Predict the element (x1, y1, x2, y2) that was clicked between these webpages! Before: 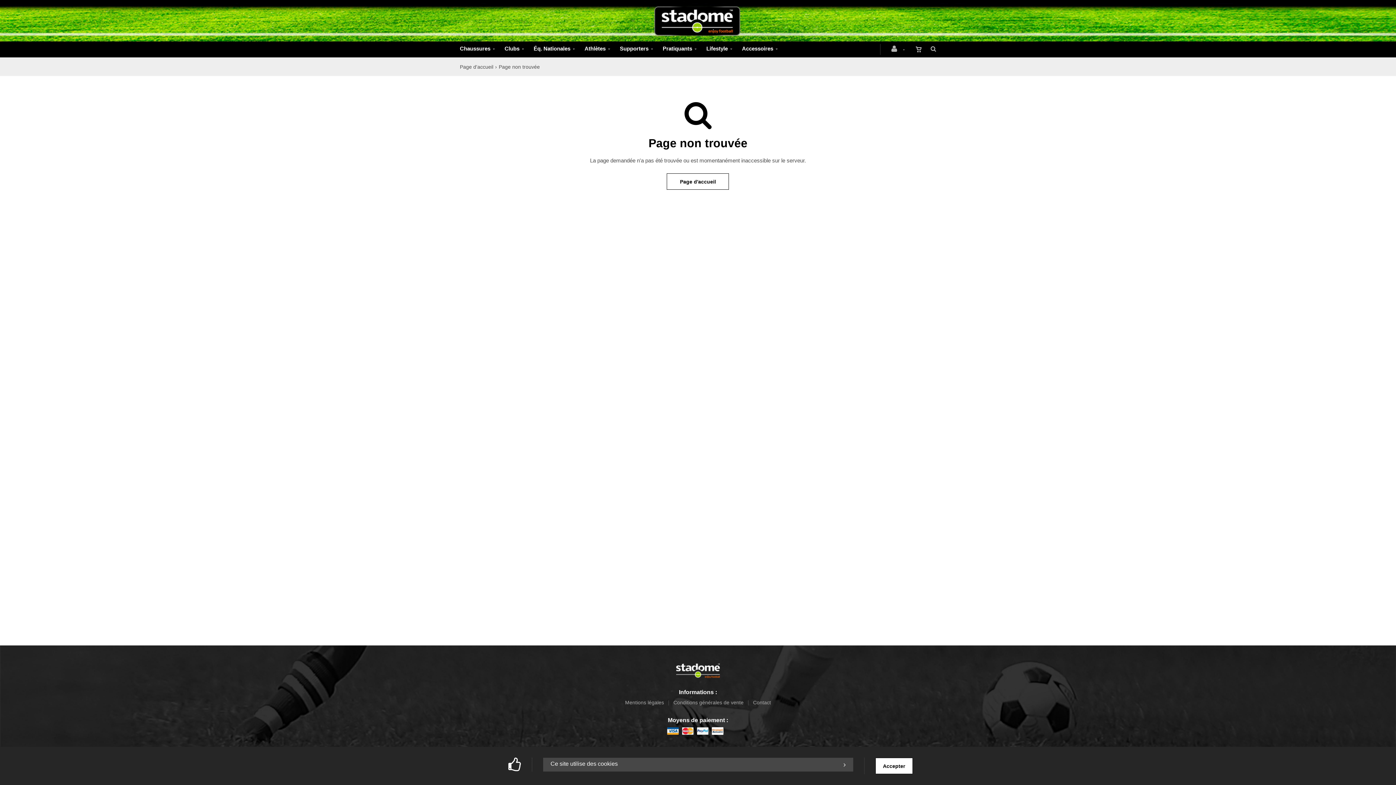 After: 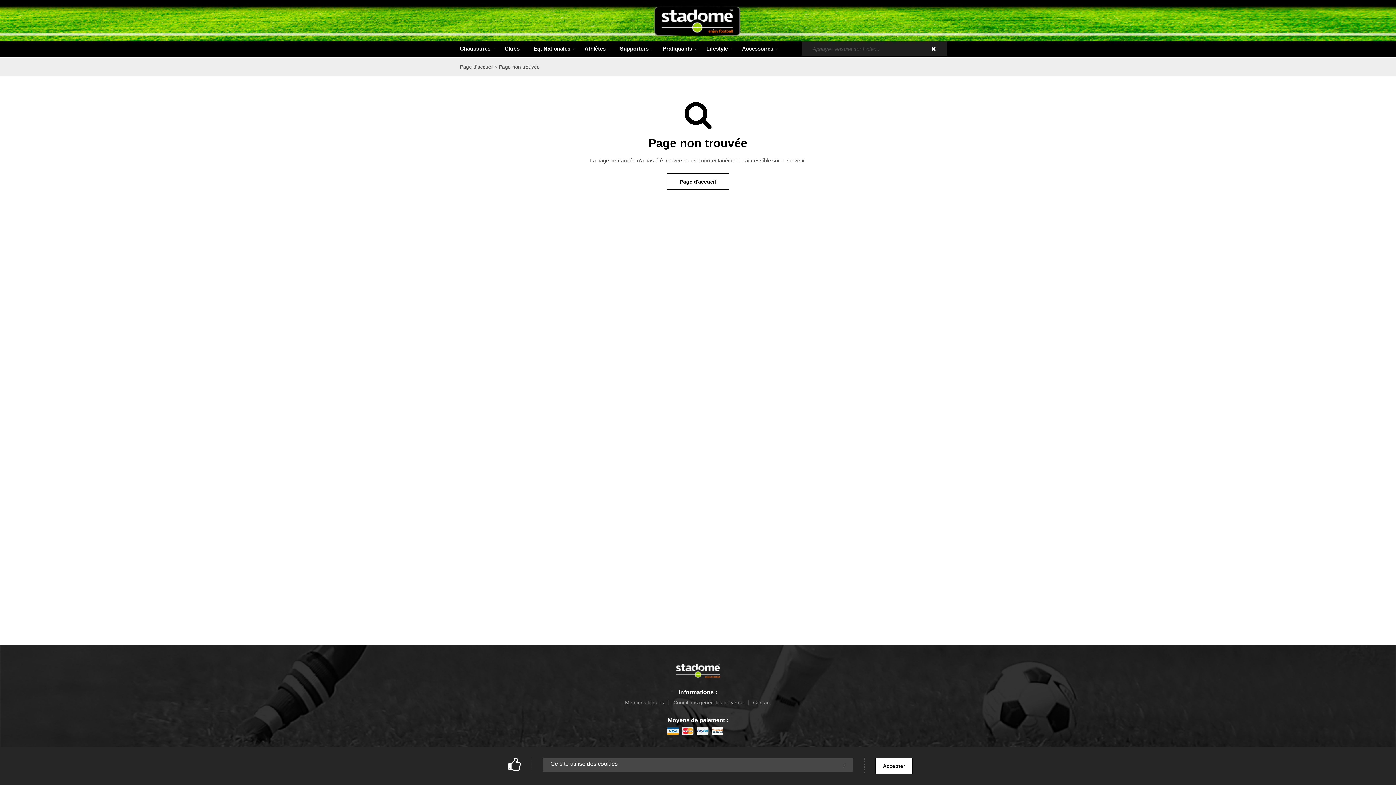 Action: bbox: (927, 41, 936, 56)